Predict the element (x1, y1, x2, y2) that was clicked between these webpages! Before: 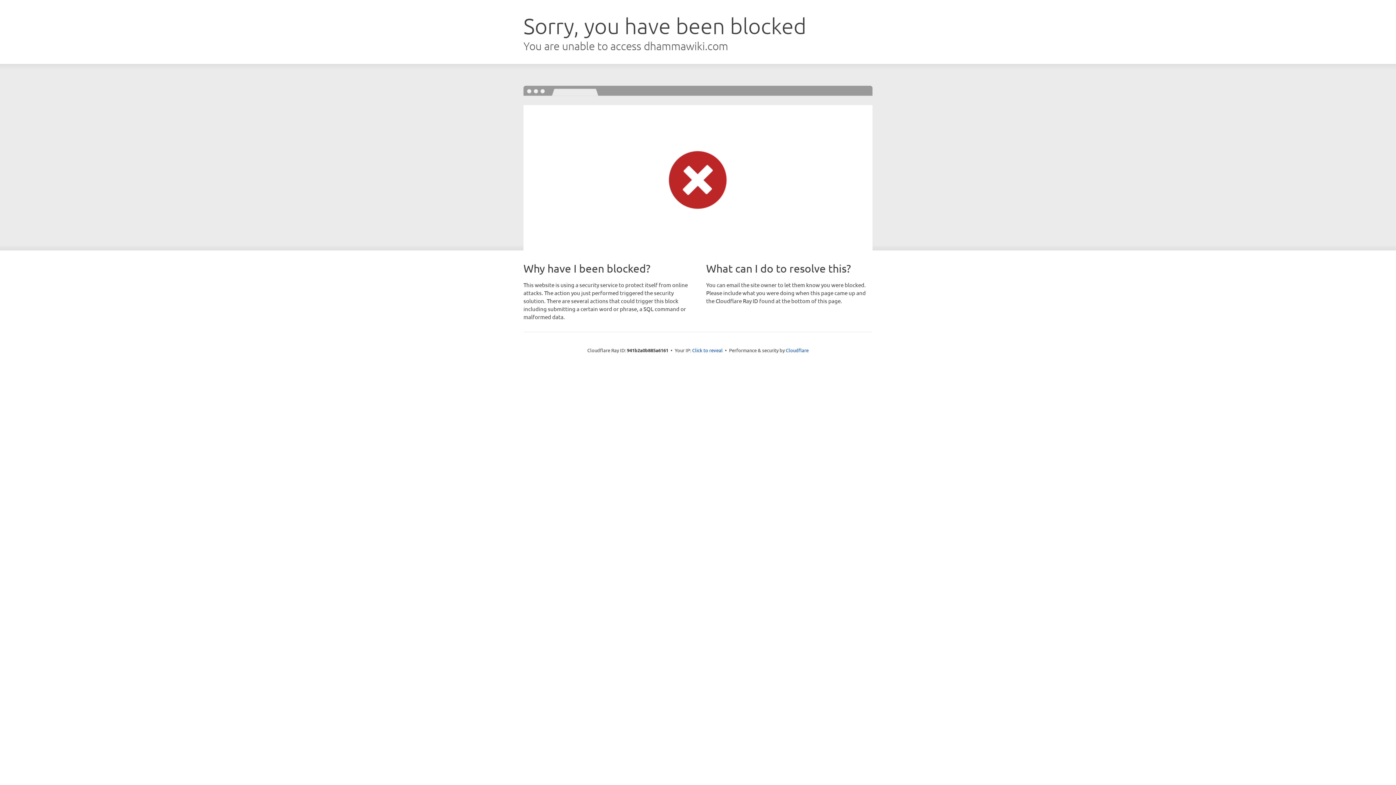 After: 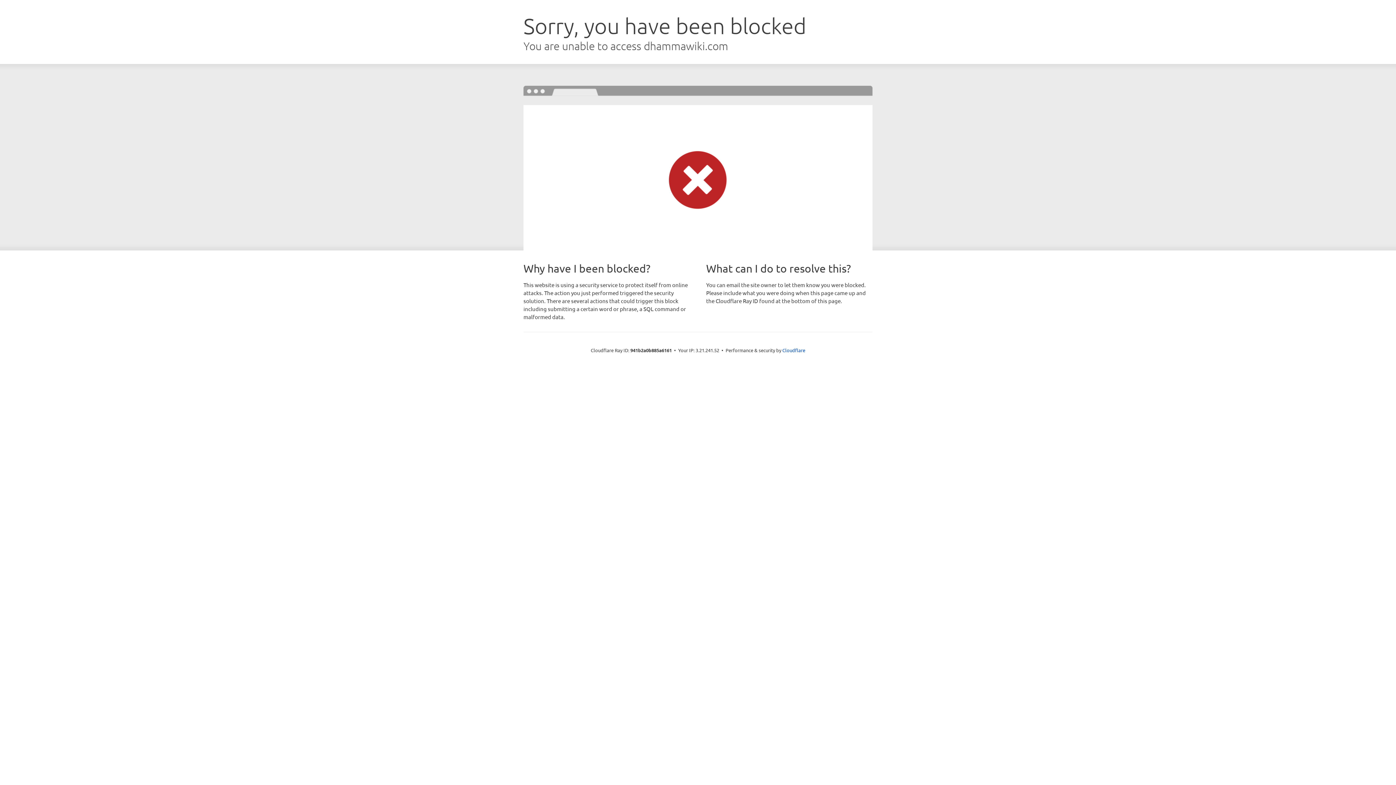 Action: bbox: (692, 346, 722, 353) label: Click to reveal